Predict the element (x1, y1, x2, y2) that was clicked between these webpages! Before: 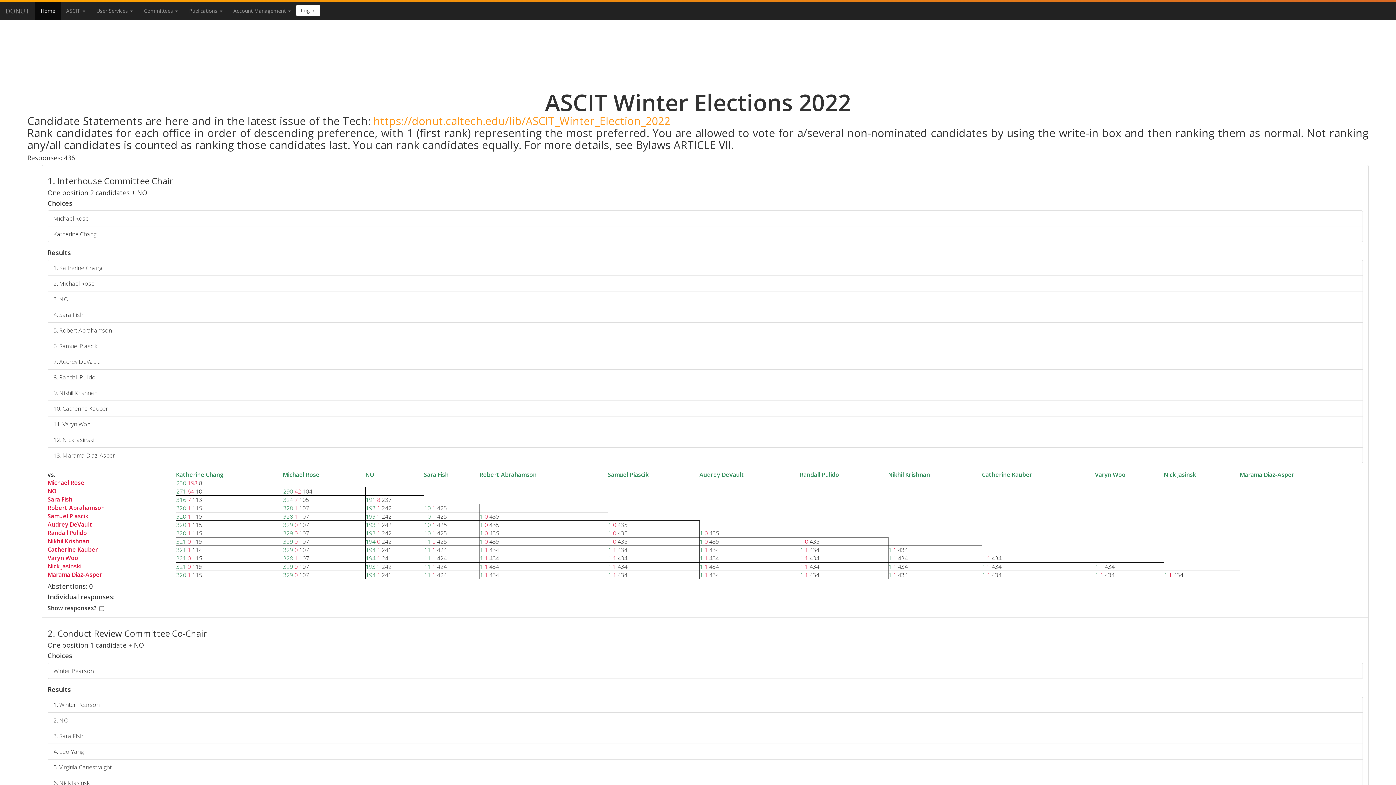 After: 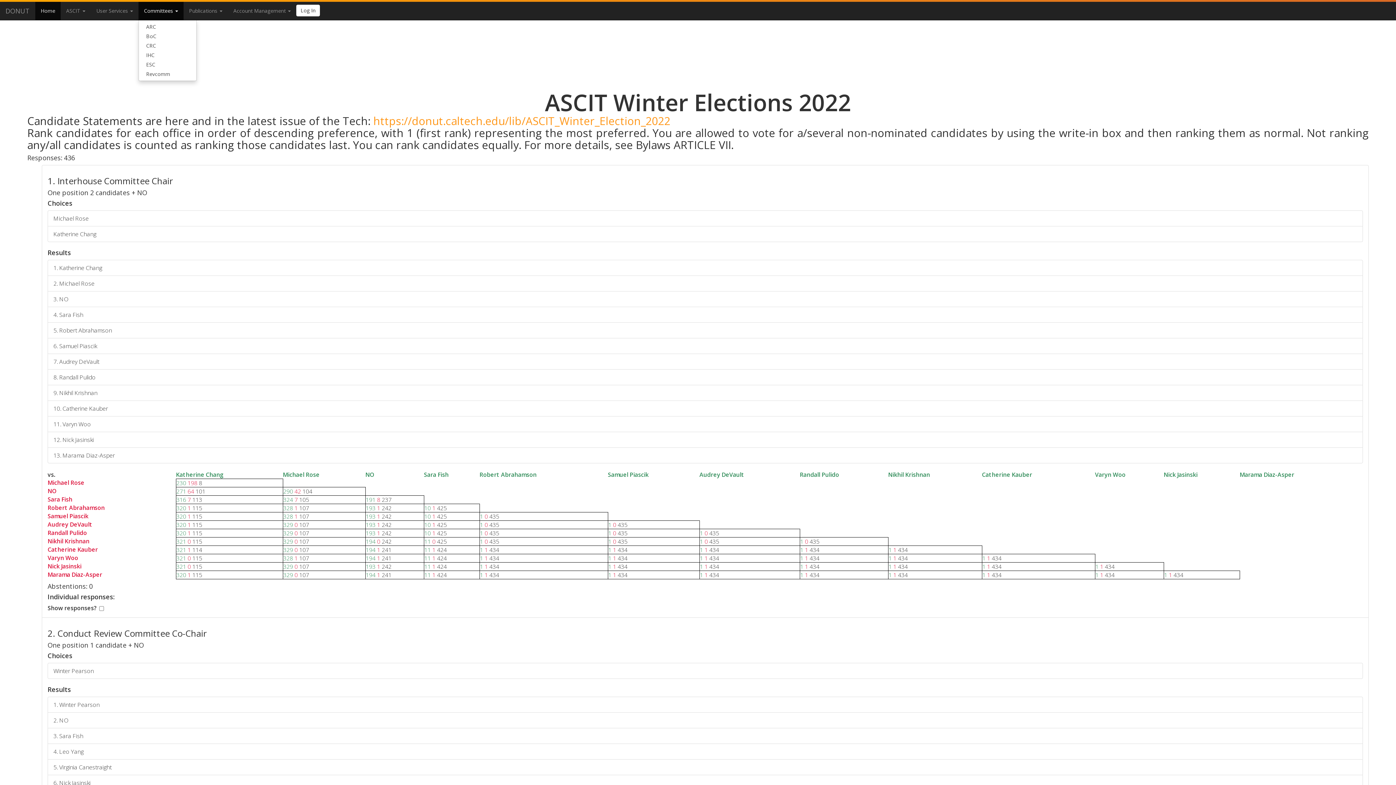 Action: bbox: (138, 1, 183, 20) label: Committees 